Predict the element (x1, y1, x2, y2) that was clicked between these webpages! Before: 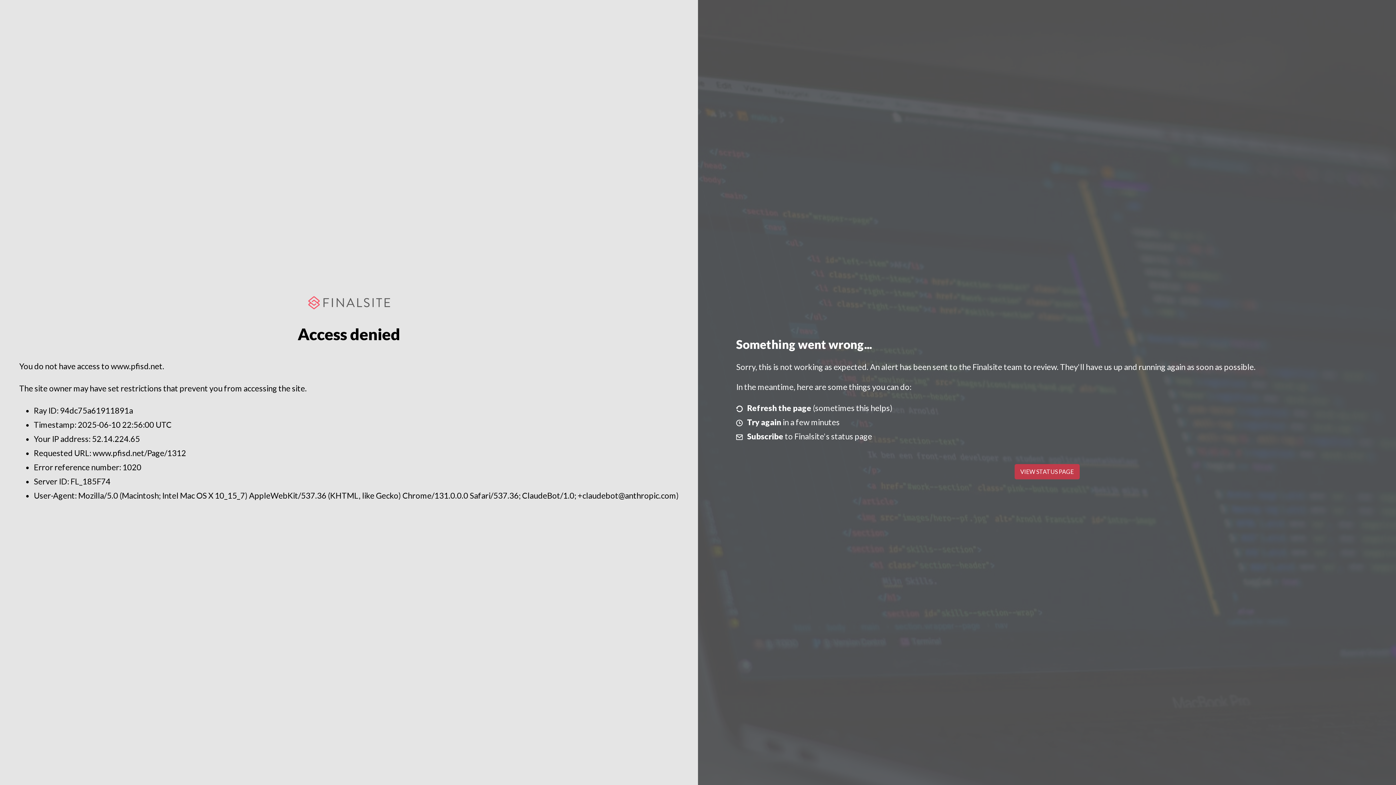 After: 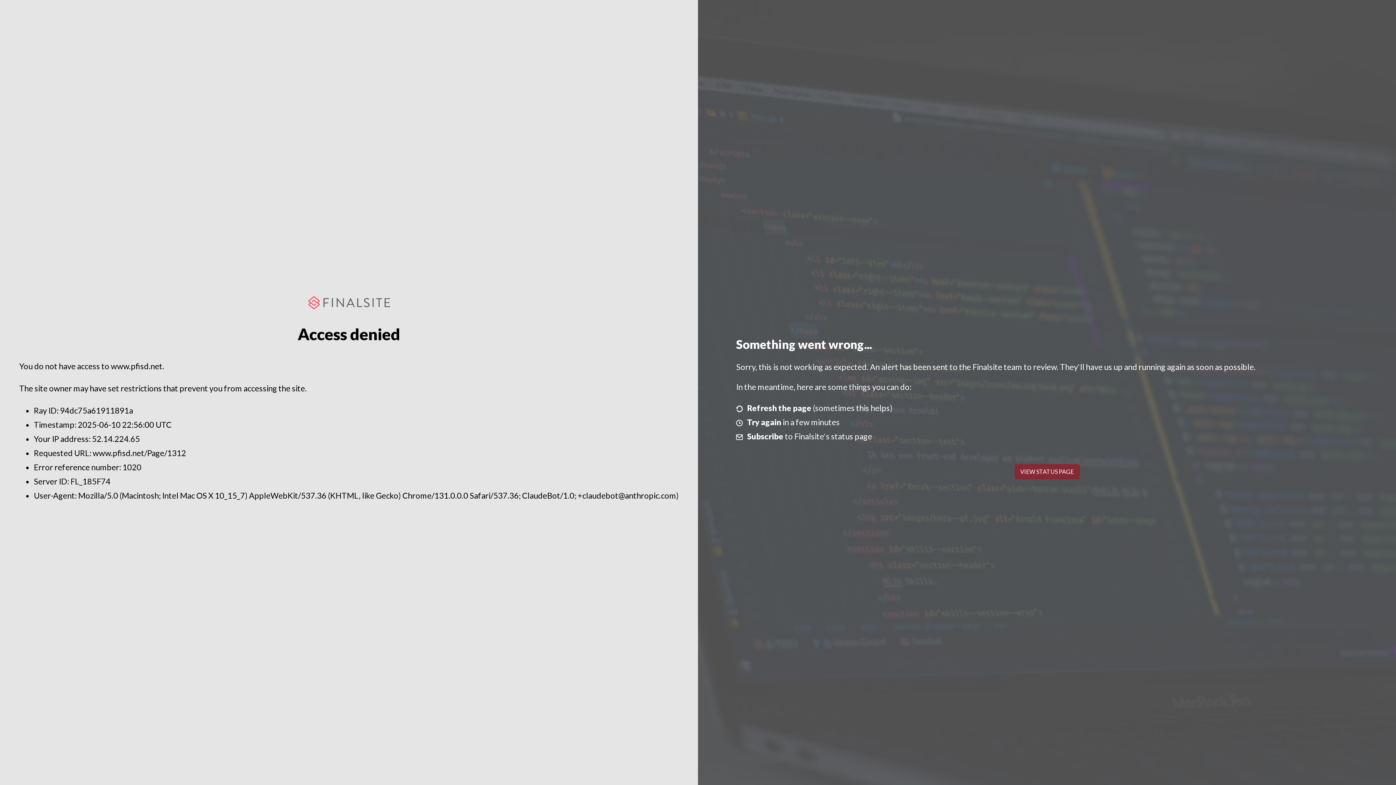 Action: label: VIEW STATUS PAGE bbox: (1014, 464, 1079, 479)